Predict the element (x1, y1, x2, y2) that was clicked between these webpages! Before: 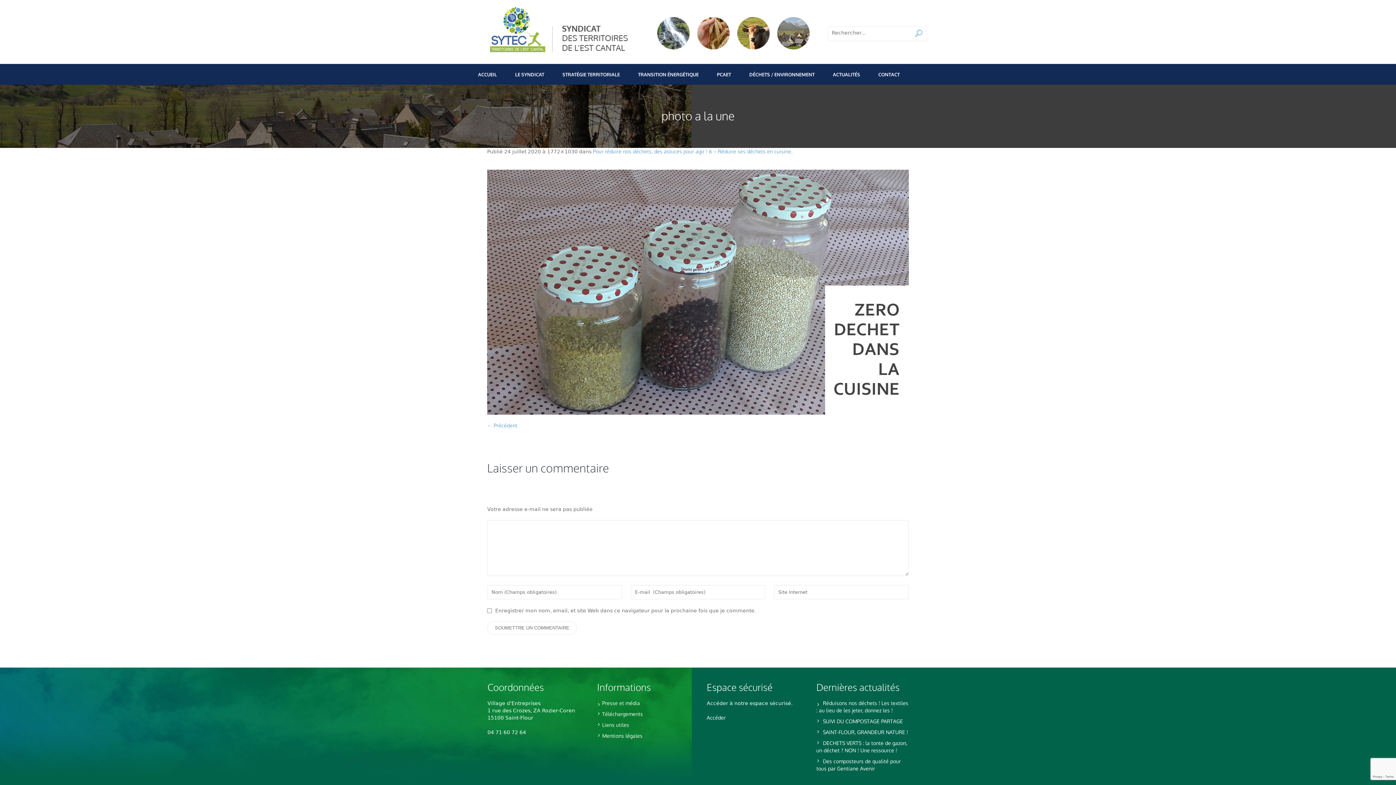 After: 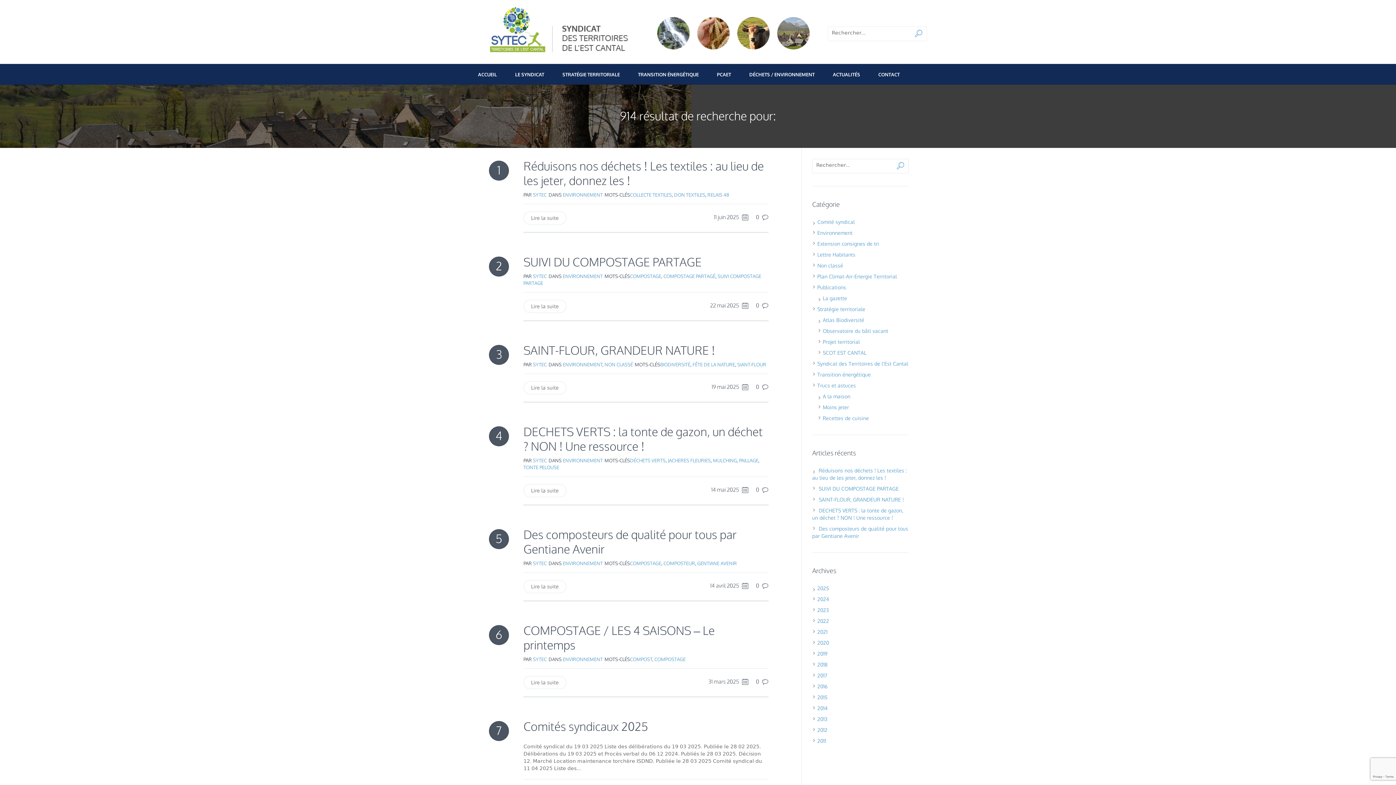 Action: bbox: (914, 29, 923, 37)